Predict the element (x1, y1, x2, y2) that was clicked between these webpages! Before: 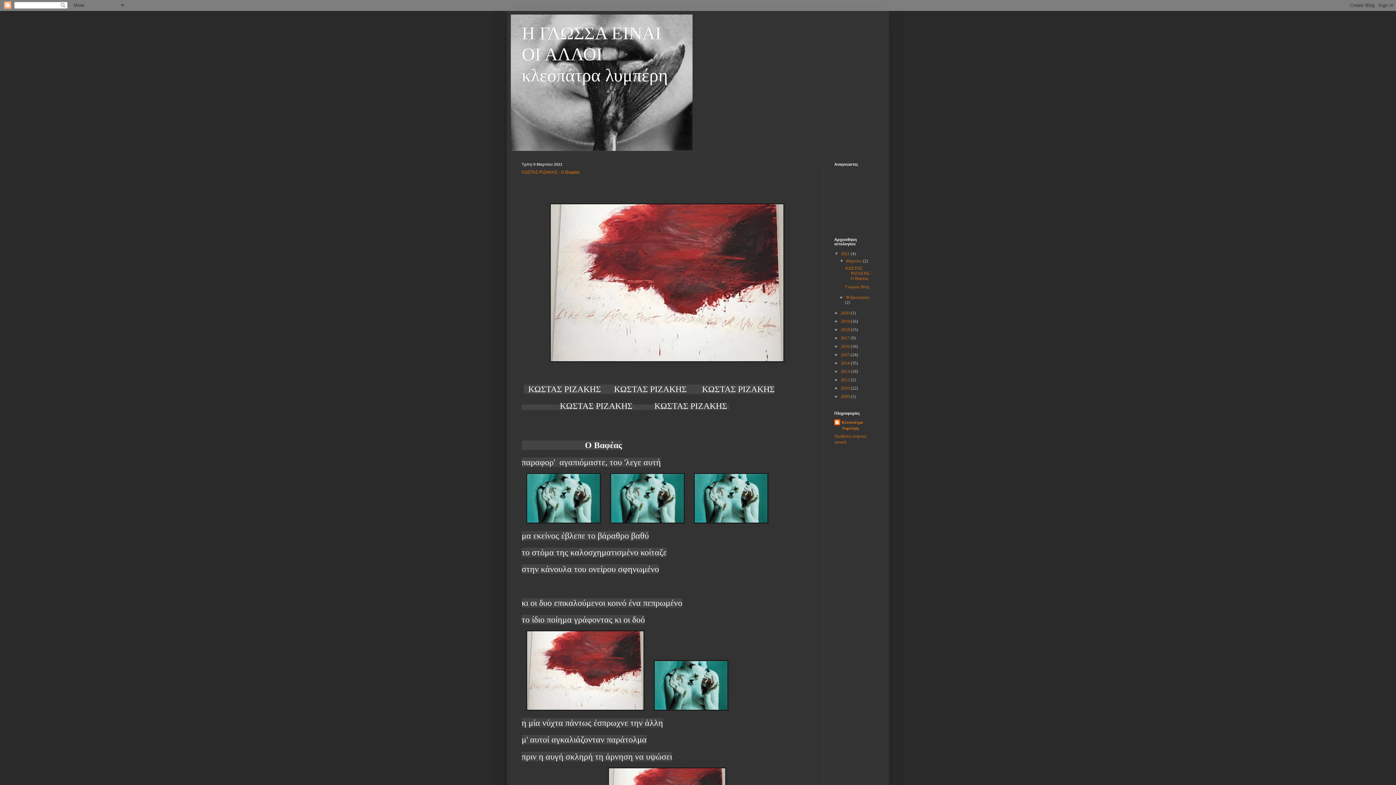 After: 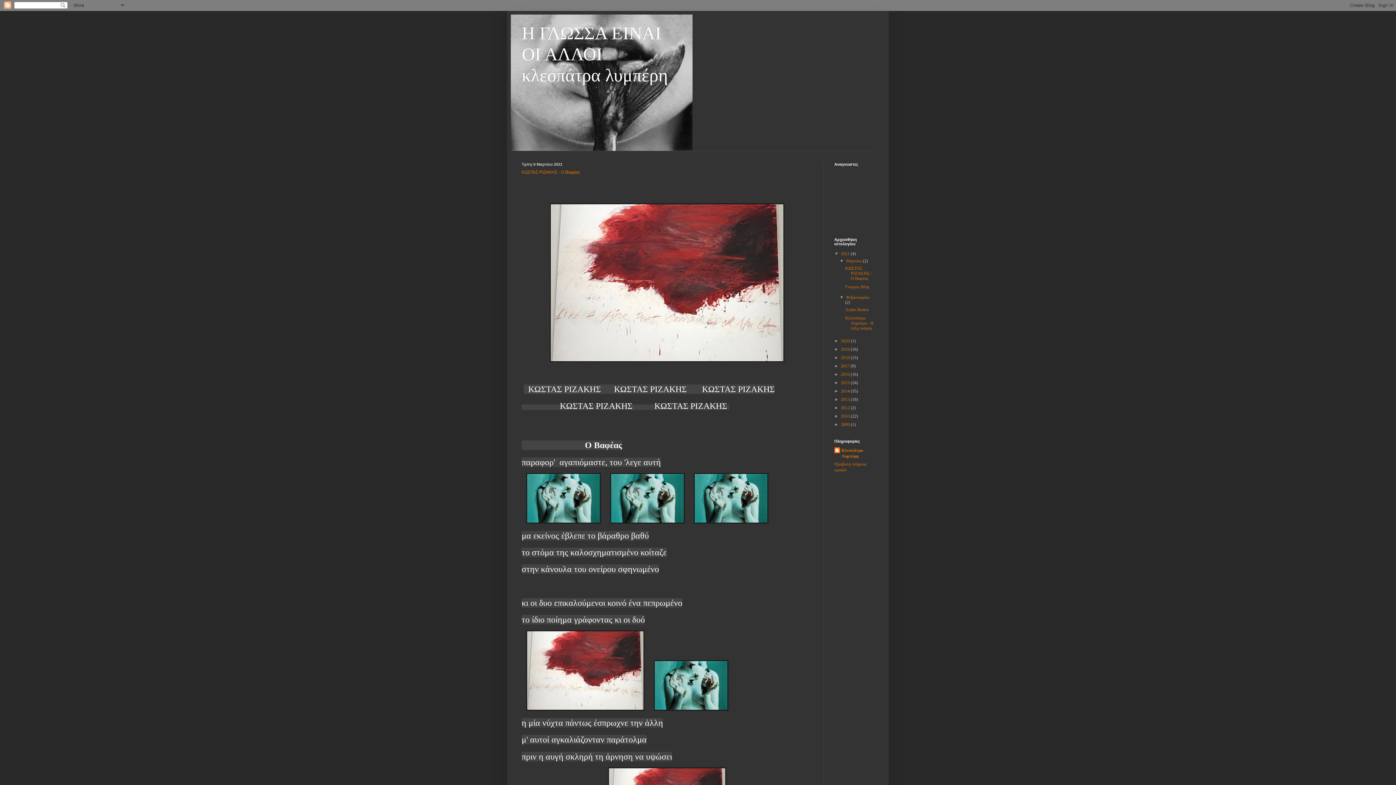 Action: label: ►   bbox: (839, 294, 846, 300)